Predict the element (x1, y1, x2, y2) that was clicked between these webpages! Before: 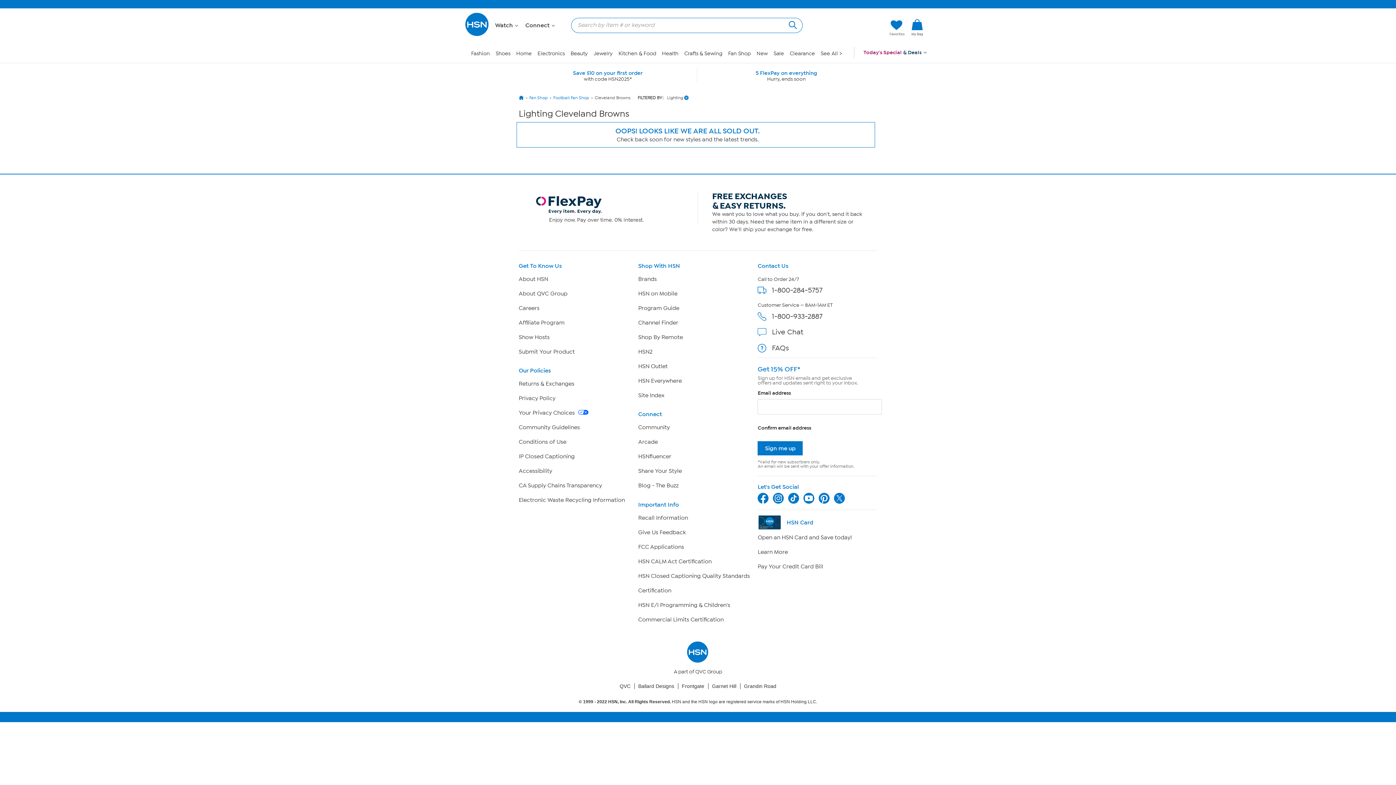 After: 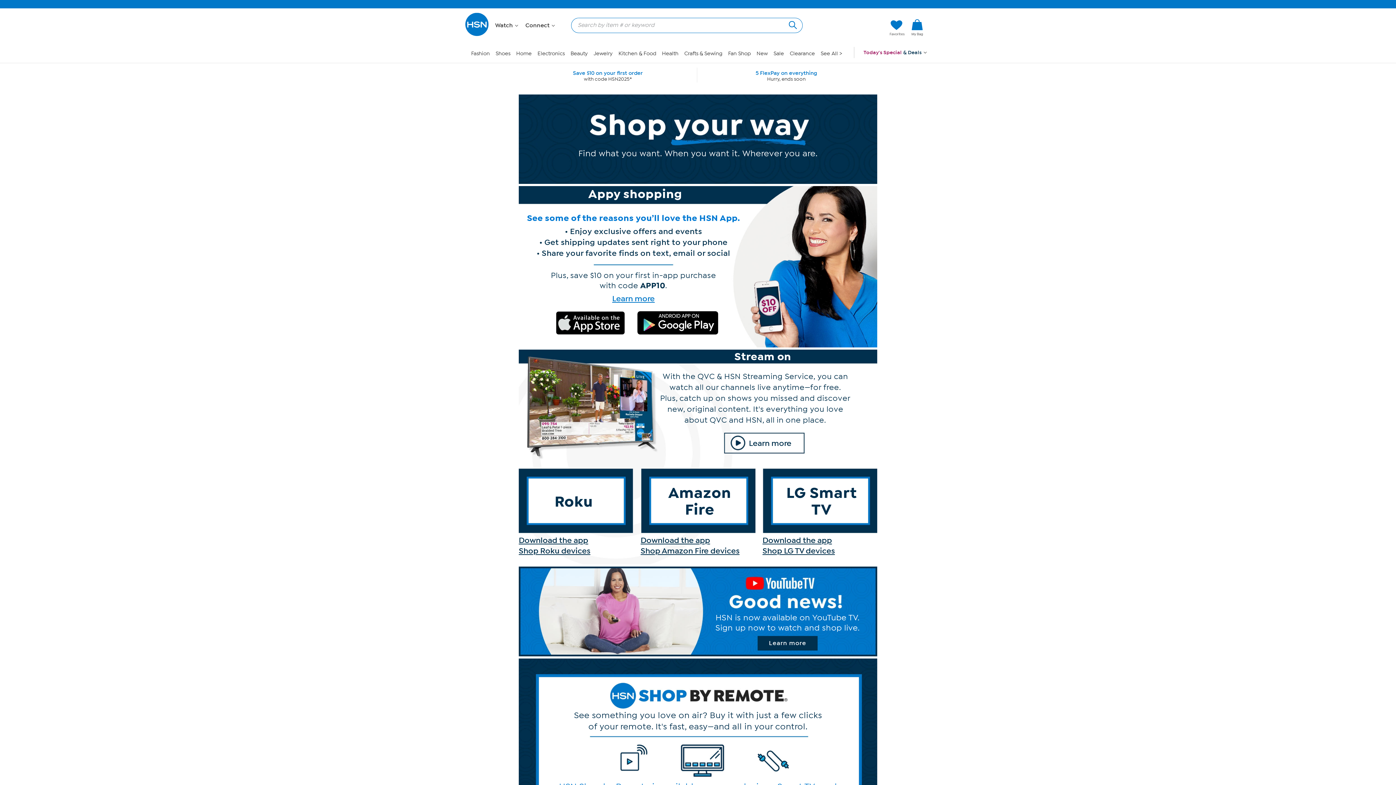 Action: label: HSN Everywhere bbox: (638, 377, 682, 384)